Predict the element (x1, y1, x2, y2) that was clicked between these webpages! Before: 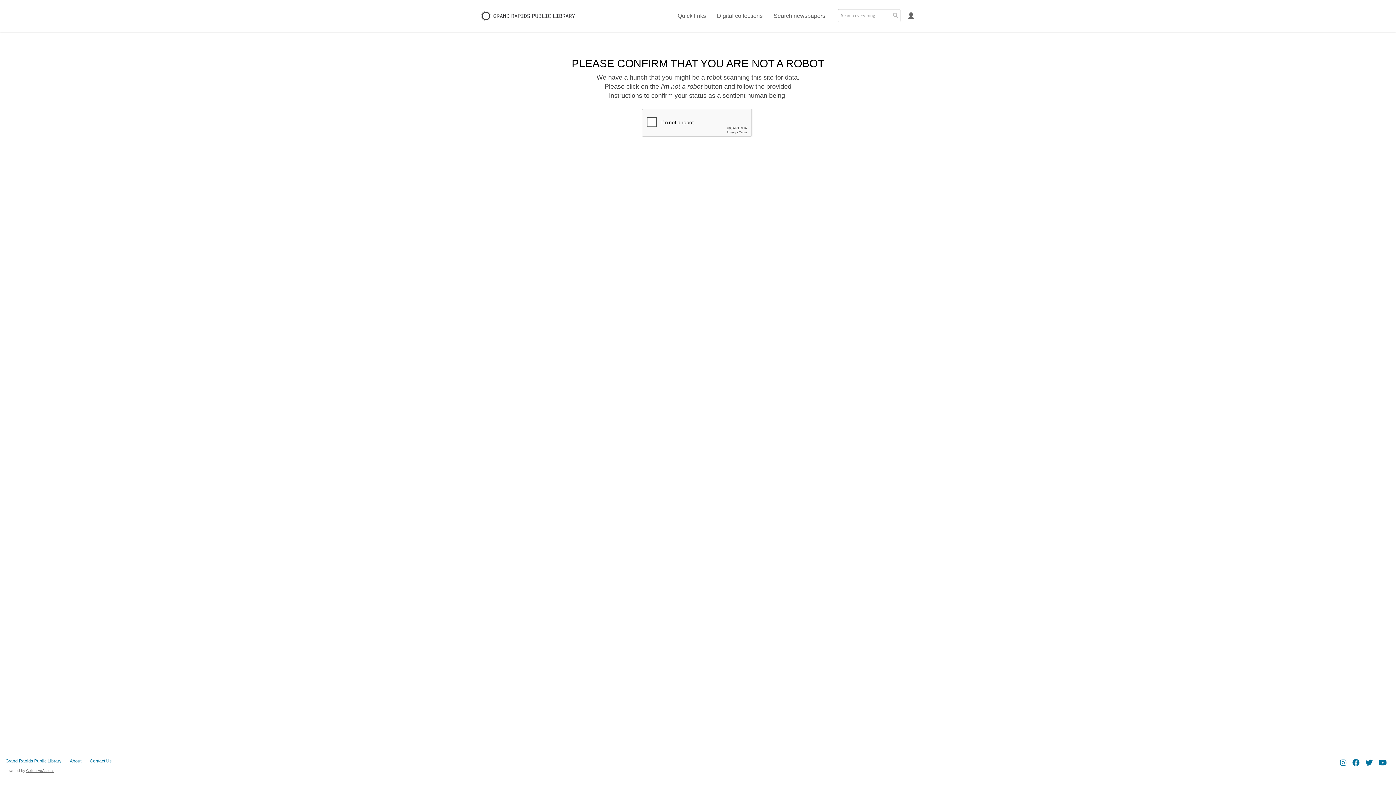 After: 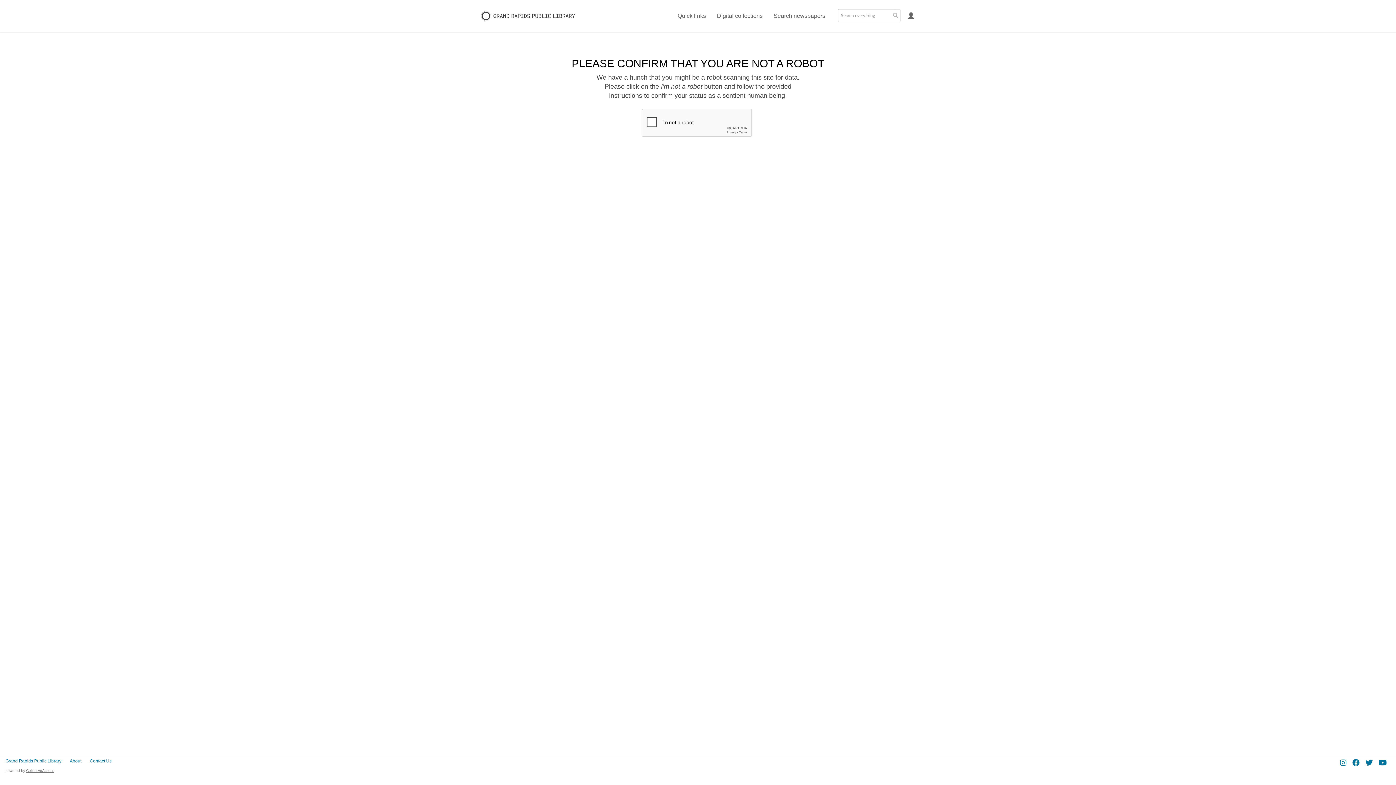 Action: label: Digital collections bbox: (711, 0, 768, 31)